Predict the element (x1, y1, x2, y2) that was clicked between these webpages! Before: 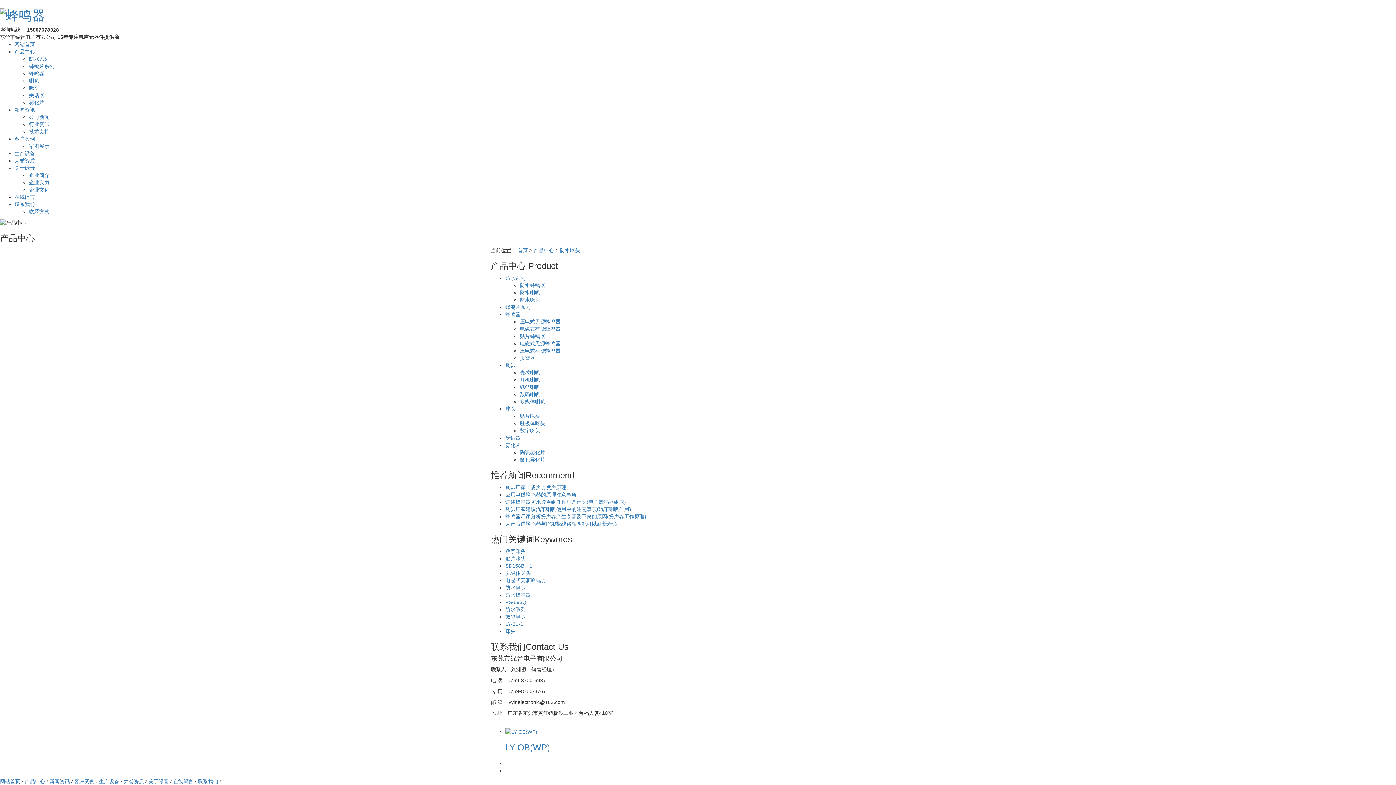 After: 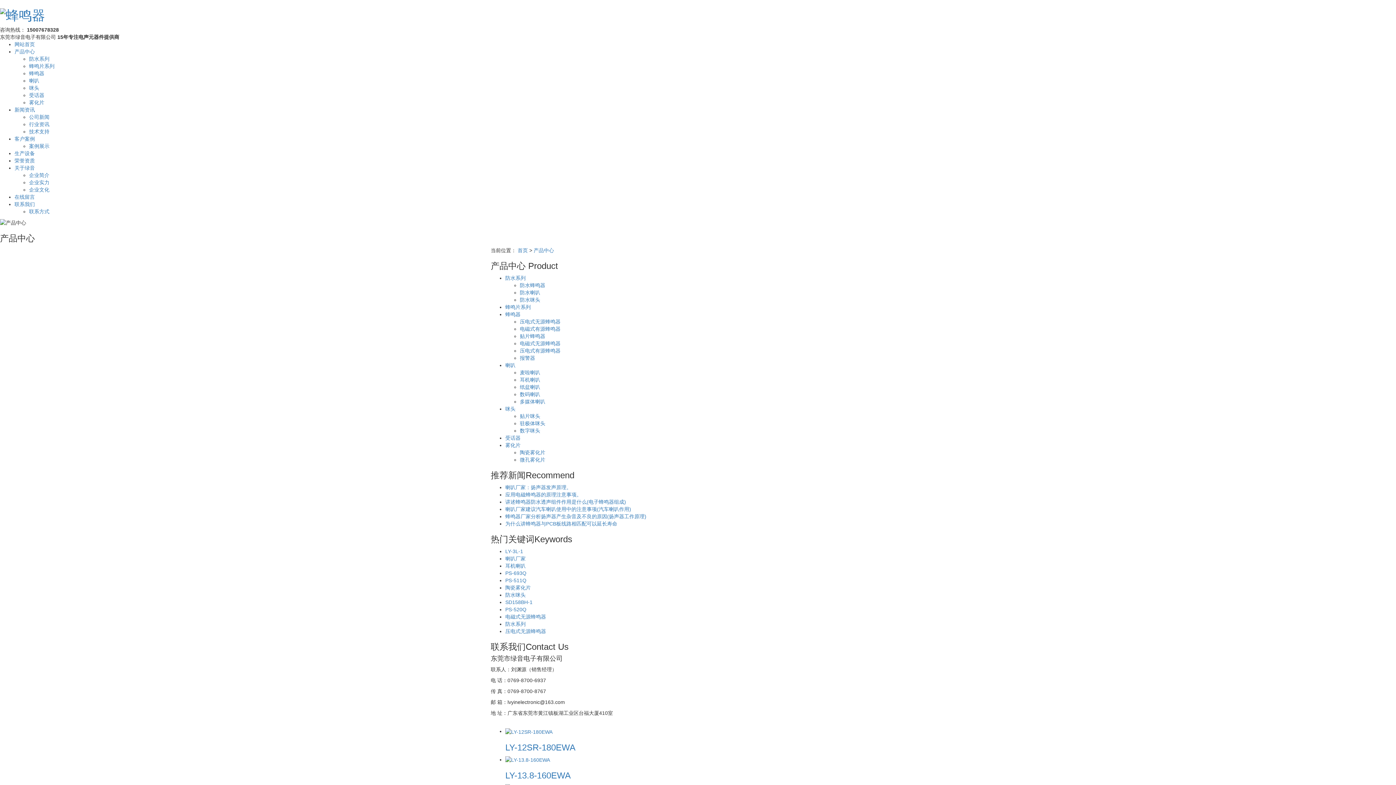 Action: label: 产品中心 bbox: (14, 48, 34, 54)